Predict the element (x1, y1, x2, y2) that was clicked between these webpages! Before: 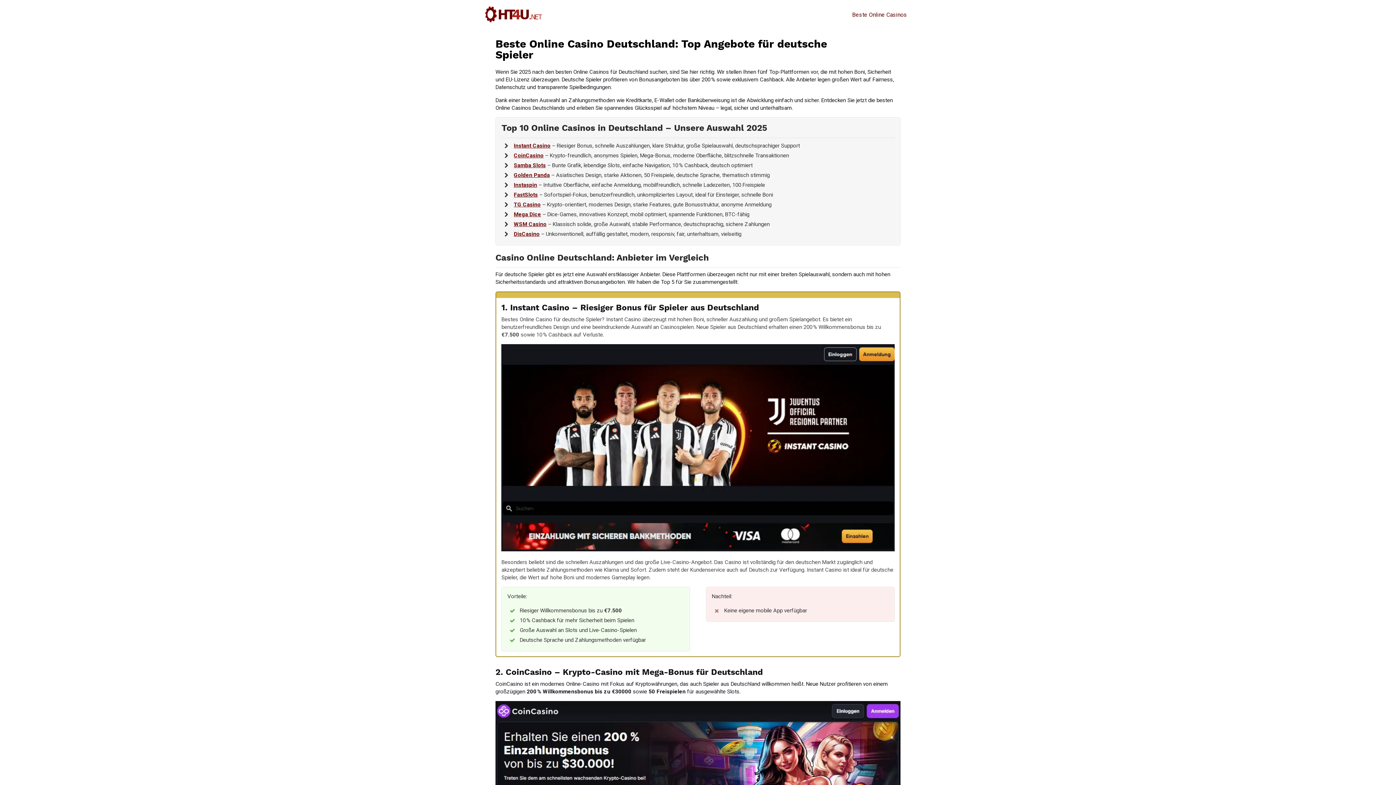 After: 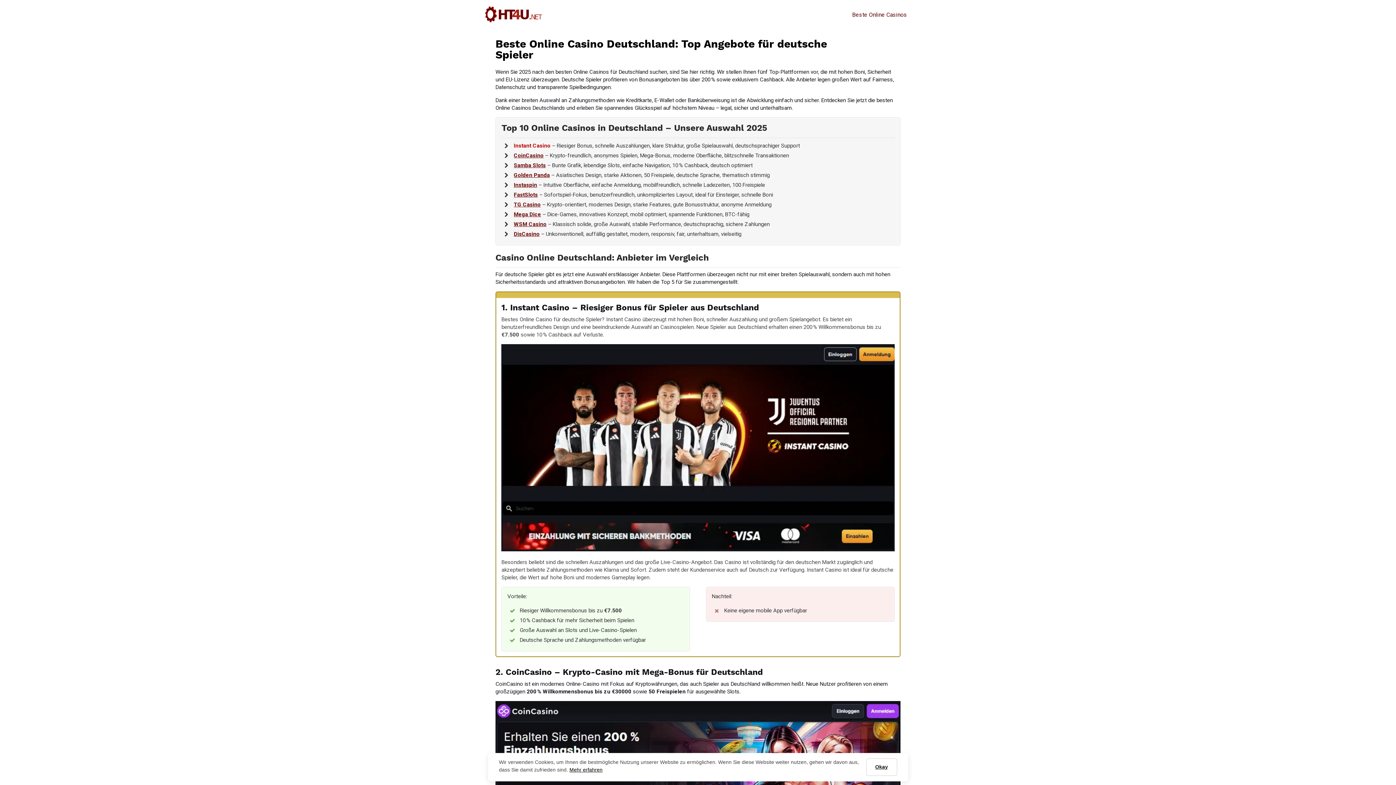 Action: label: Instant Casino bbox: (513, 142, 550, 149)